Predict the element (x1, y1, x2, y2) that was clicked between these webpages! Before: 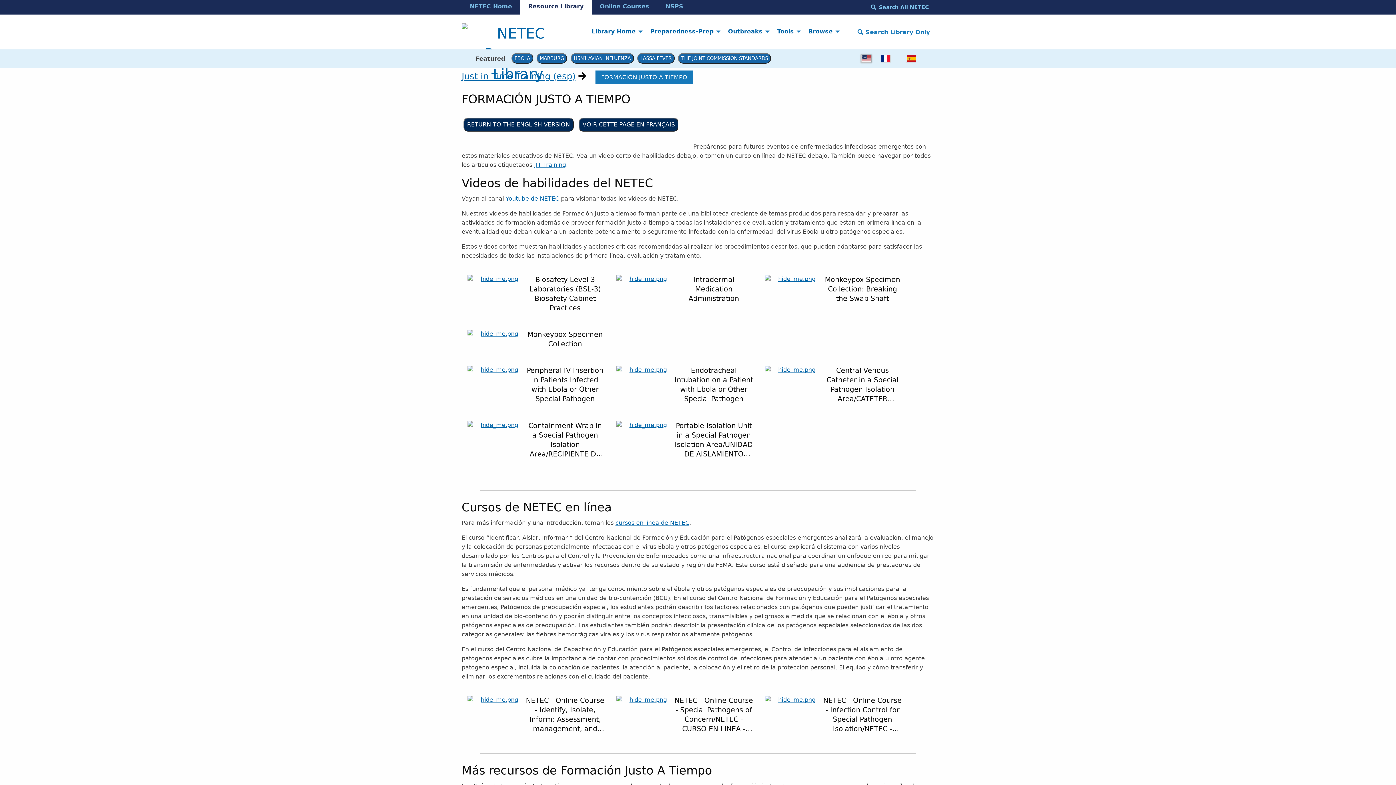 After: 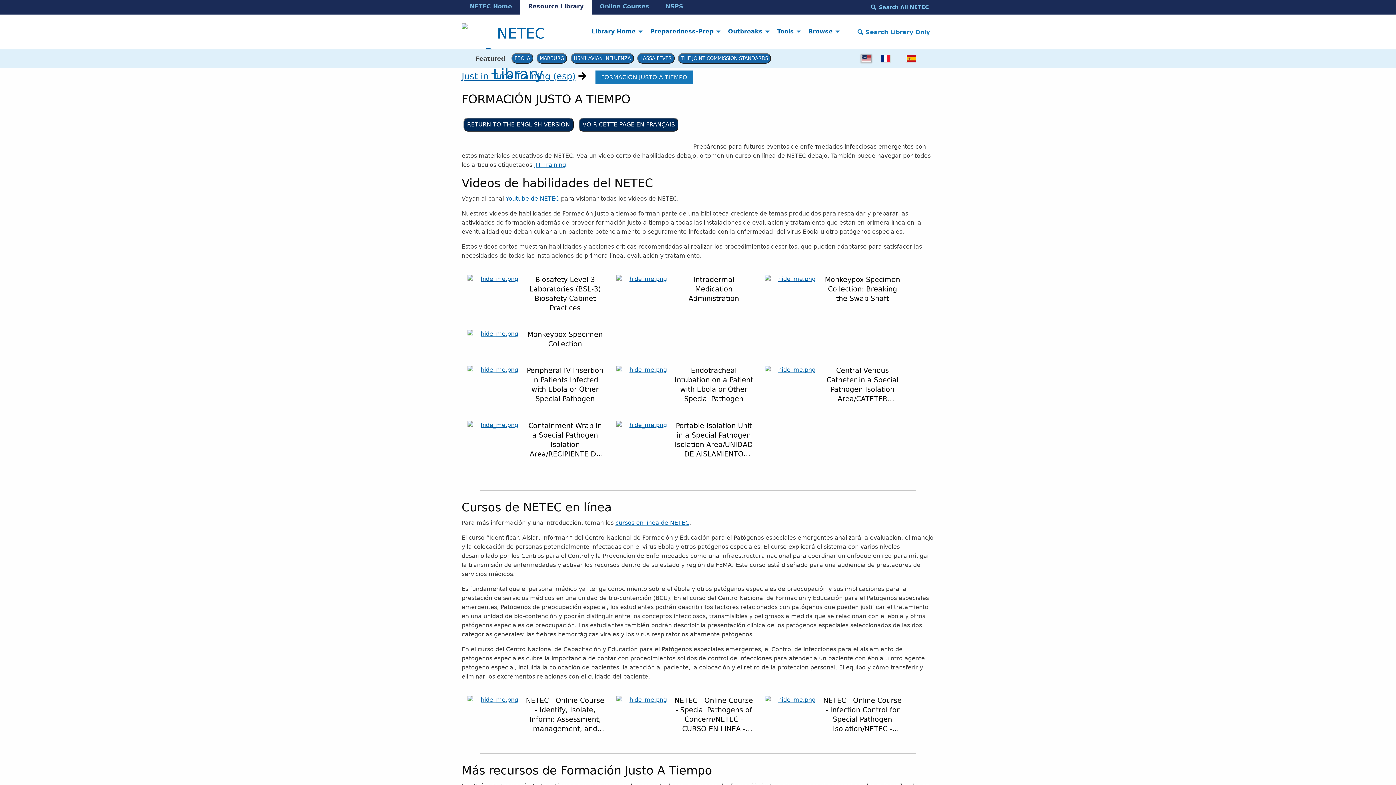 Action: label: Youtube de NETEC bbox: (505, 195, 559, 202)